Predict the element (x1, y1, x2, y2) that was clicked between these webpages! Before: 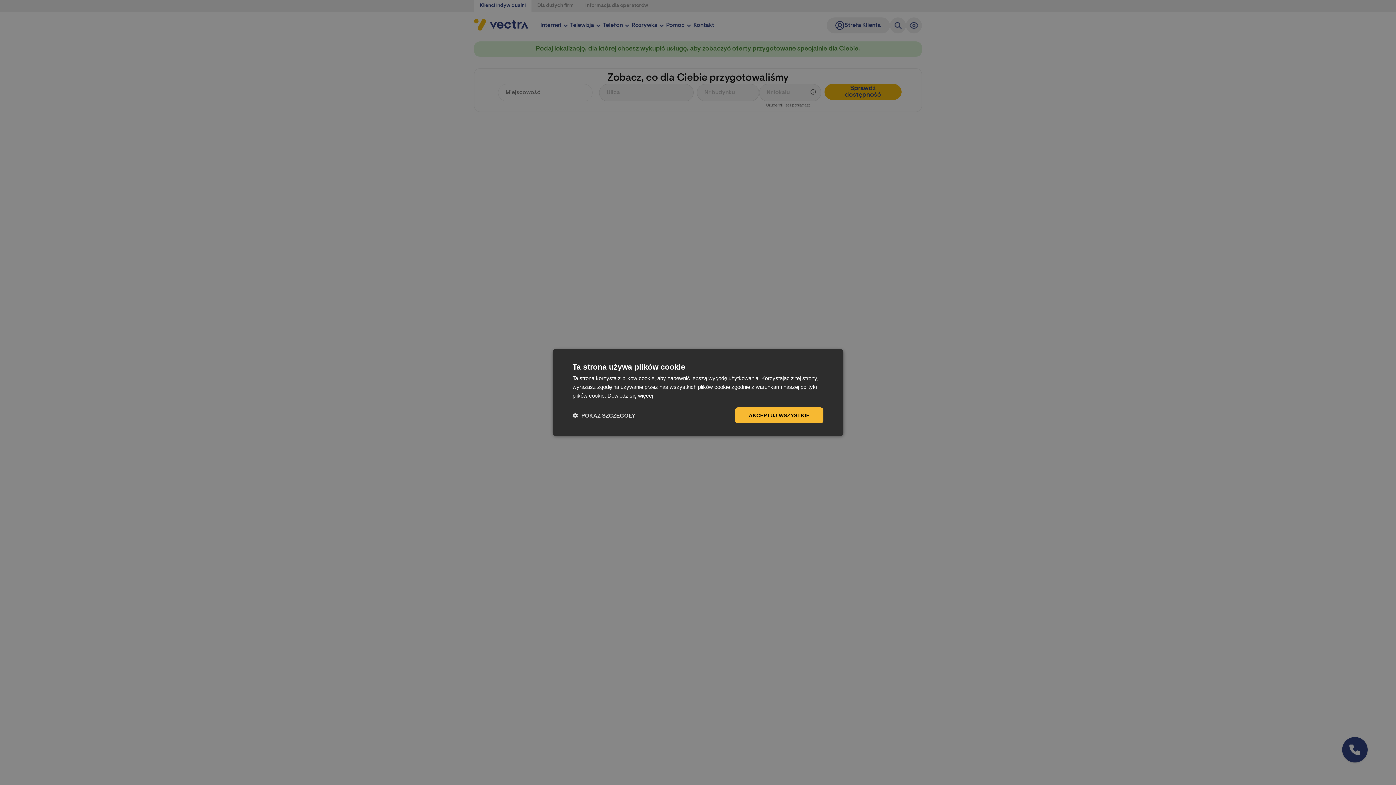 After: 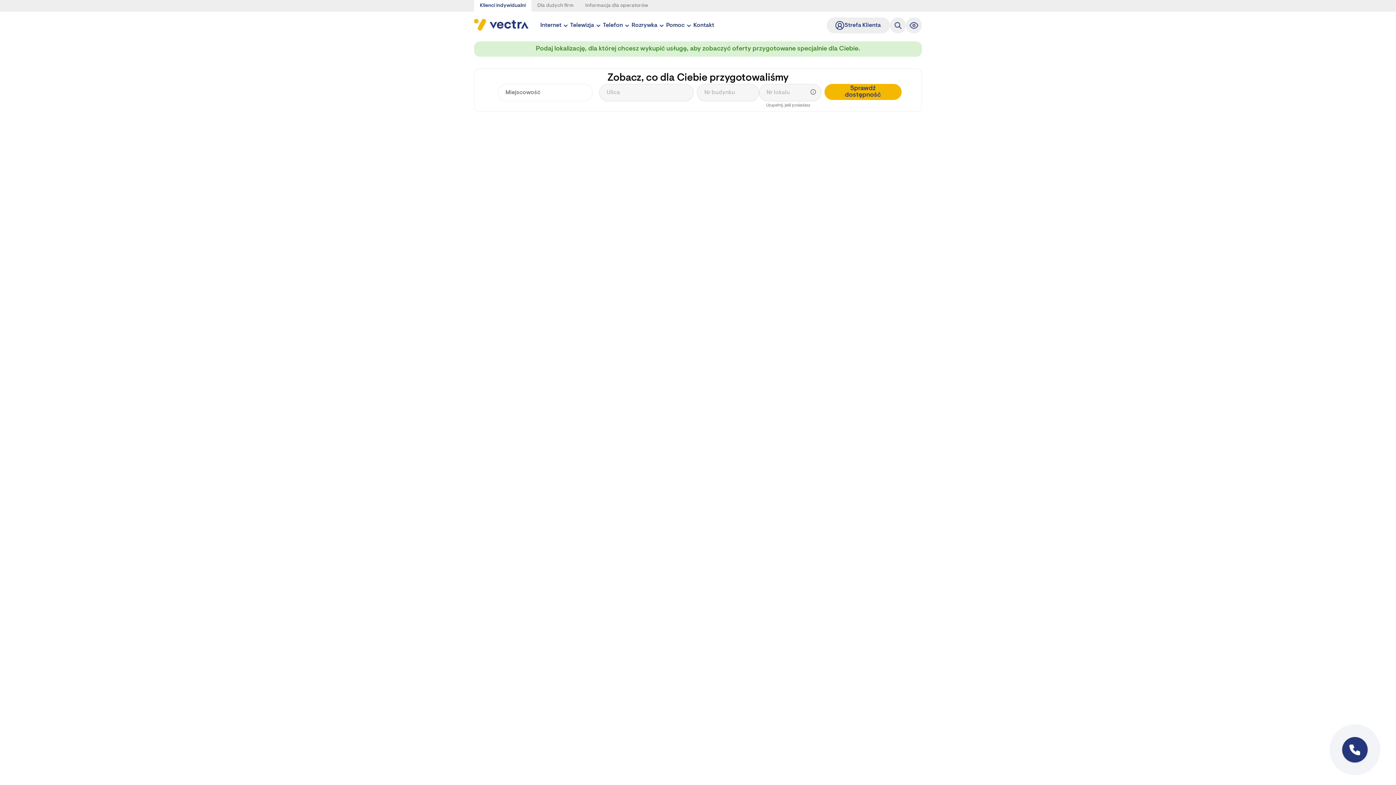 Action: label: AKCEPTUJ WSZYSTKIE bbox: (735, 407, 823, 423)